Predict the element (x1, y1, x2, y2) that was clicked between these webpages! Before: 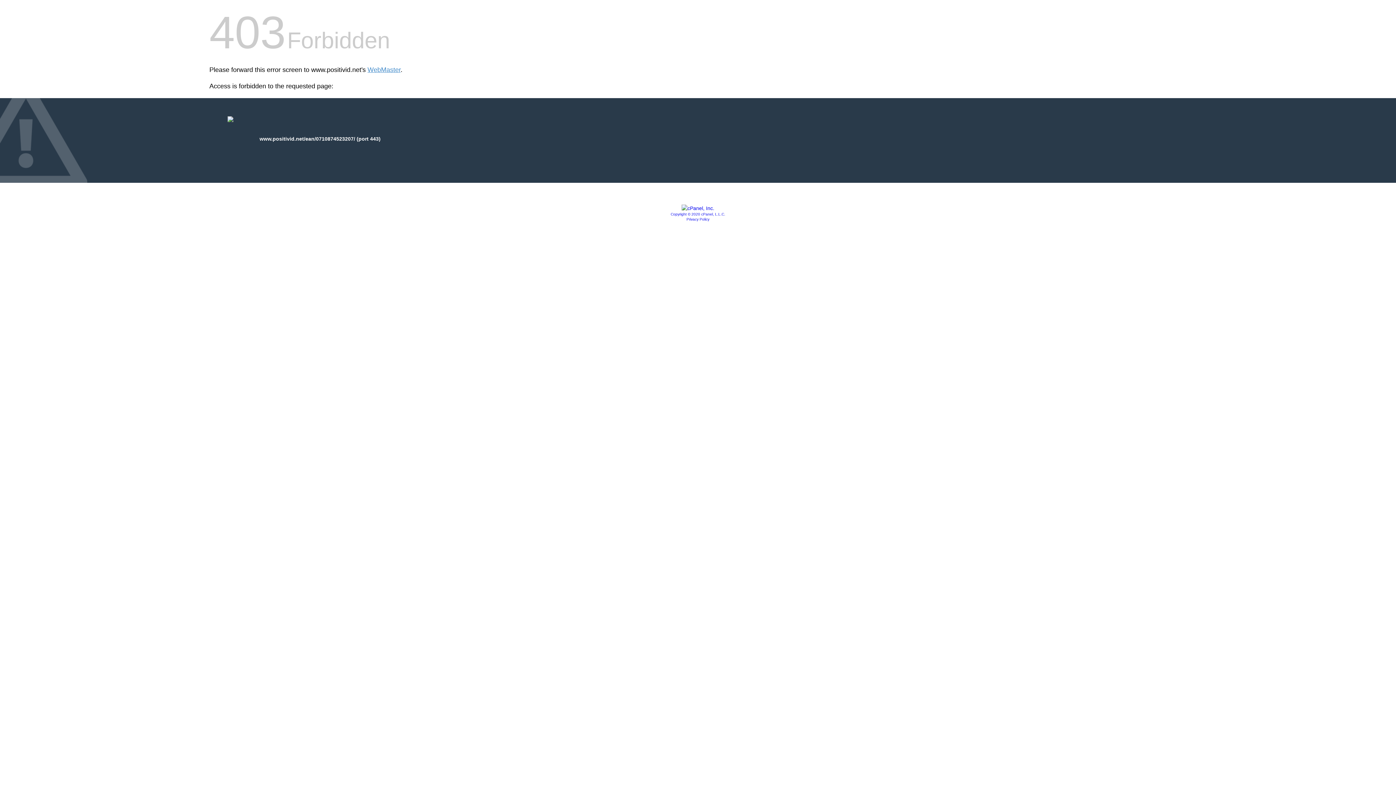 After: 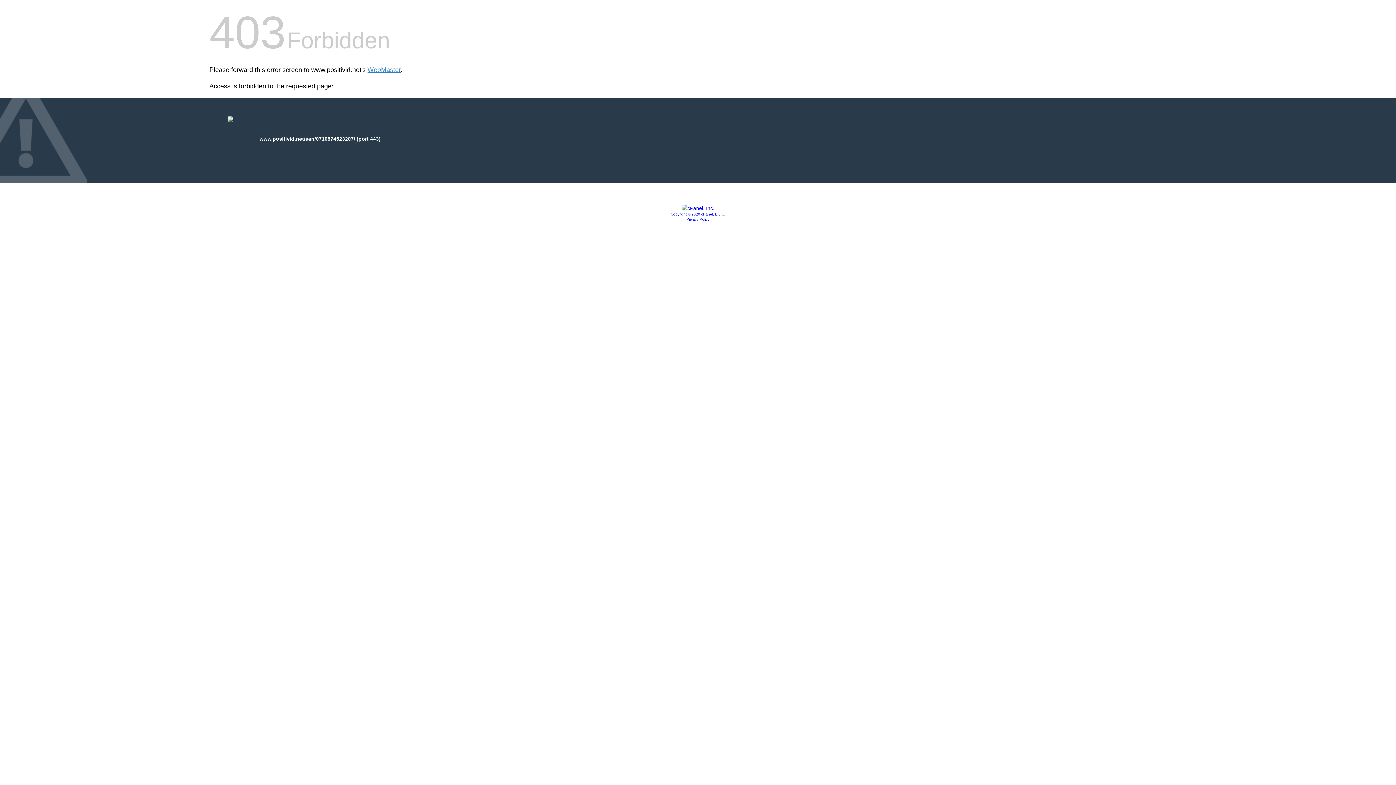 Action: bbox: (681, 205, 714, 211)